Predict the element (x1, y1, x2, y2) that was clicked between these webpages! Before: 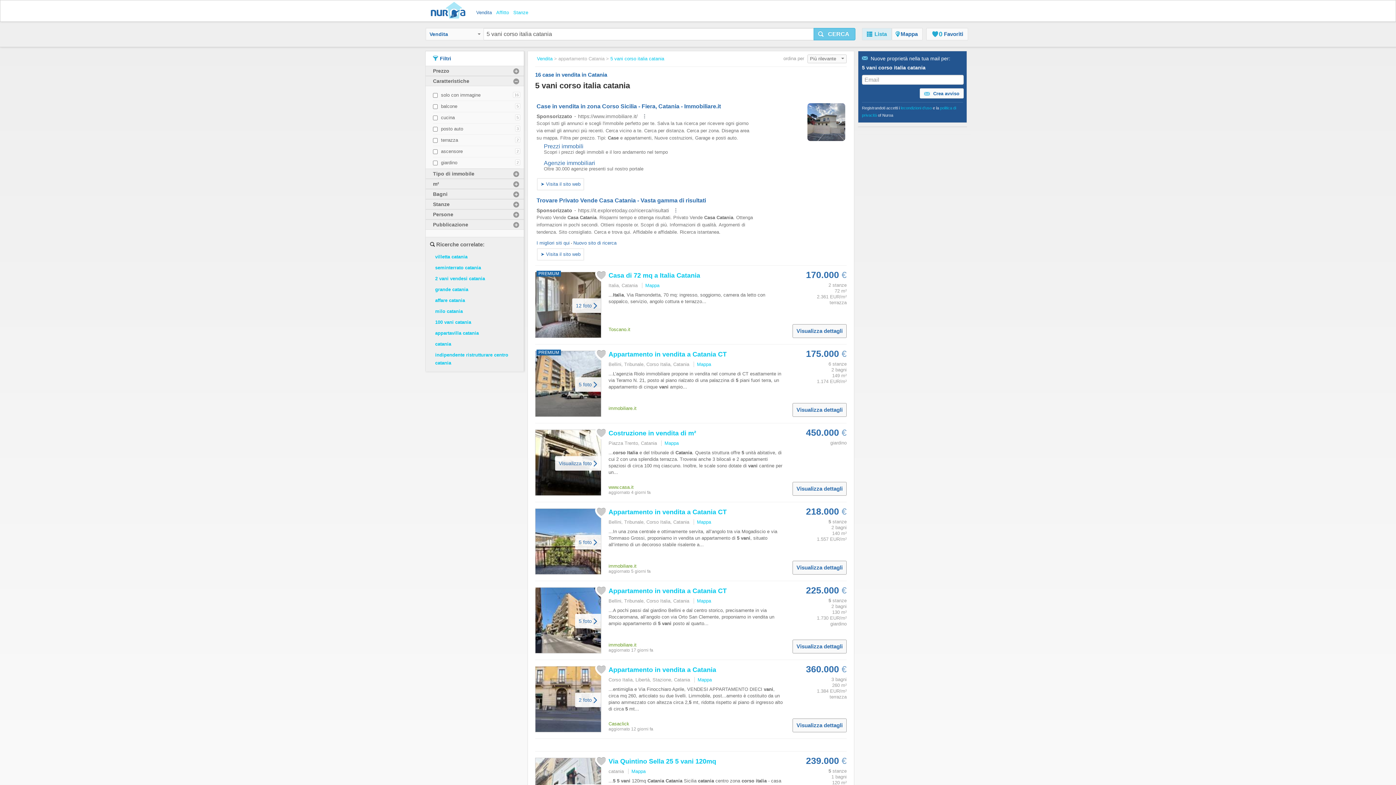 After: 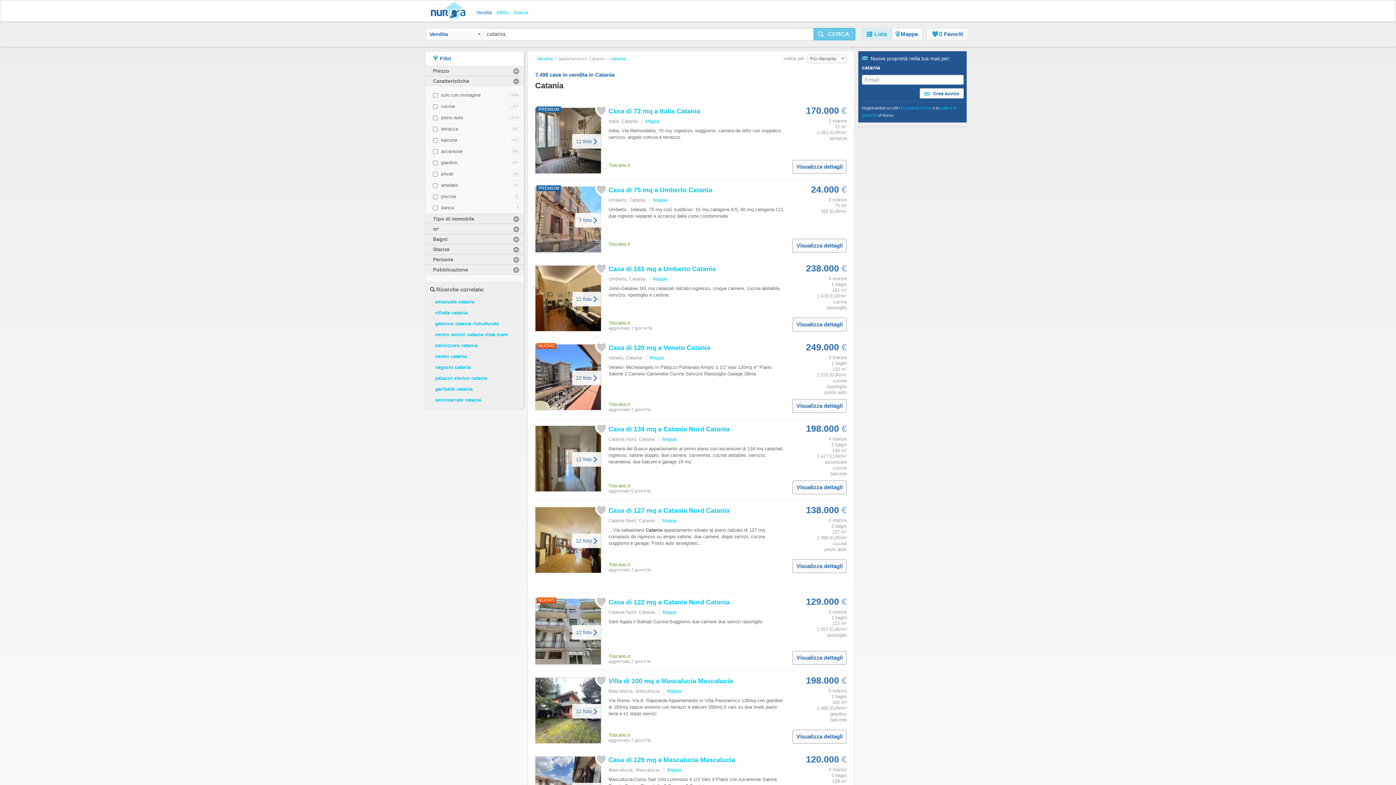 Action: bbox: (435, 341, 451, 346) label: catania